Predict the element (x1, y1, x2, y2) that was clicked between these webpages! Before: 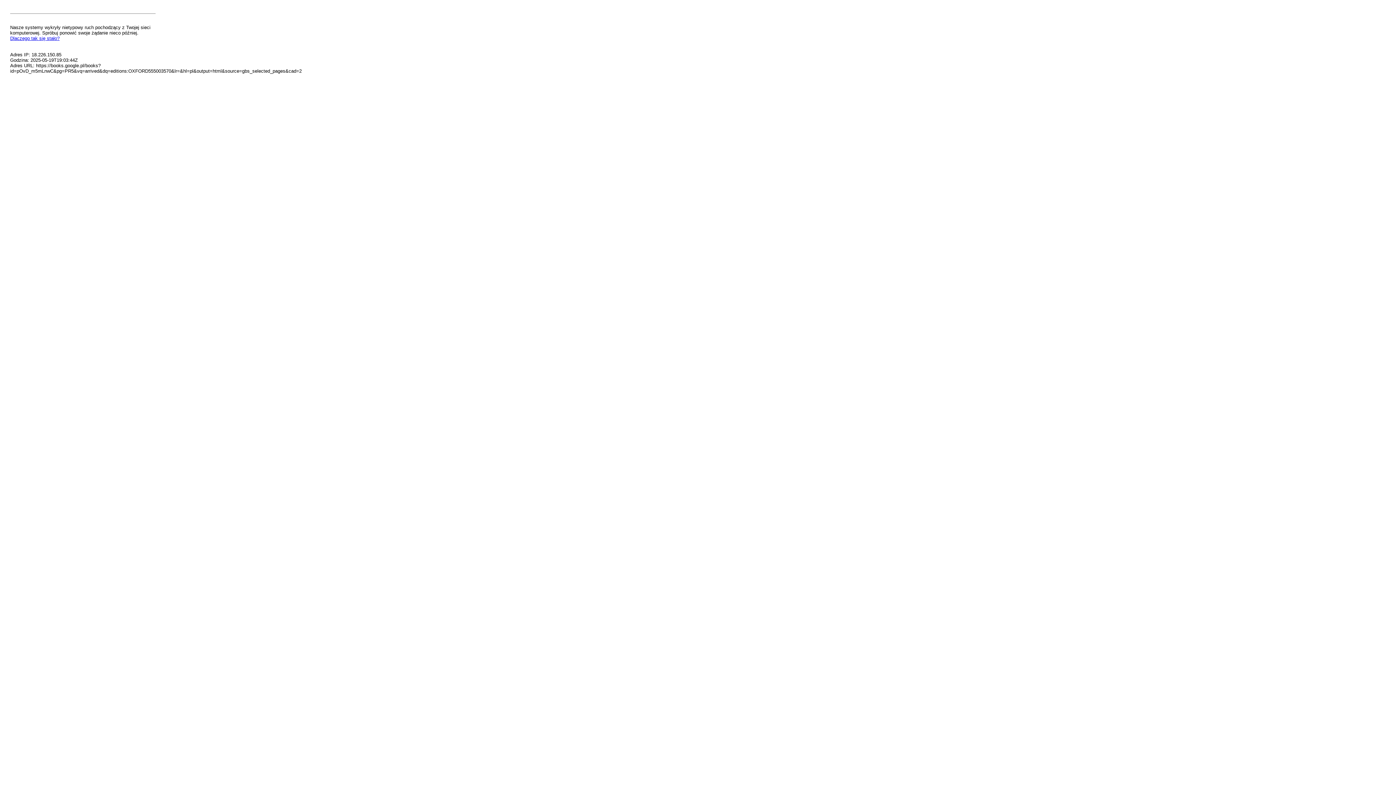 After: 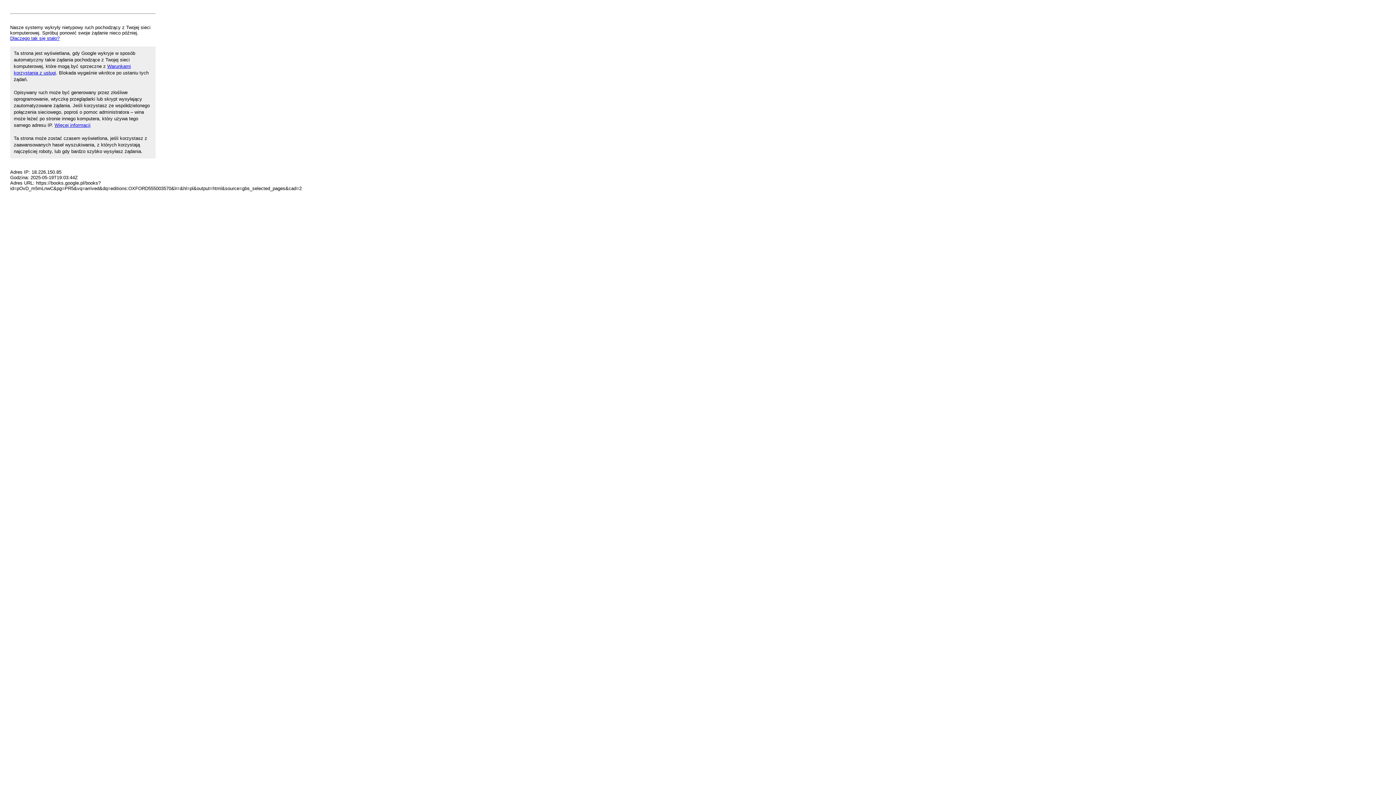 Action: bbox: (10, 35, 59, 41) label: Dlaczego tak się stało?